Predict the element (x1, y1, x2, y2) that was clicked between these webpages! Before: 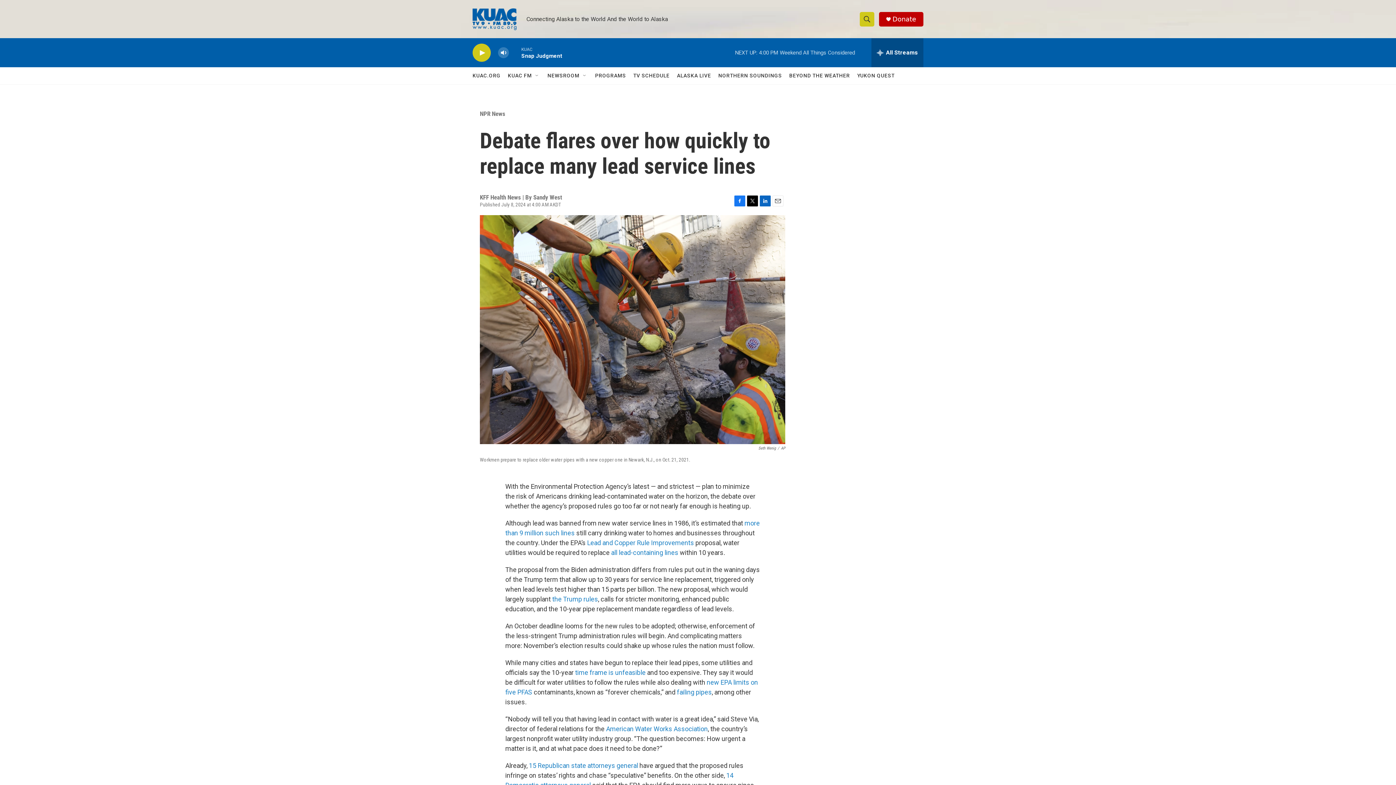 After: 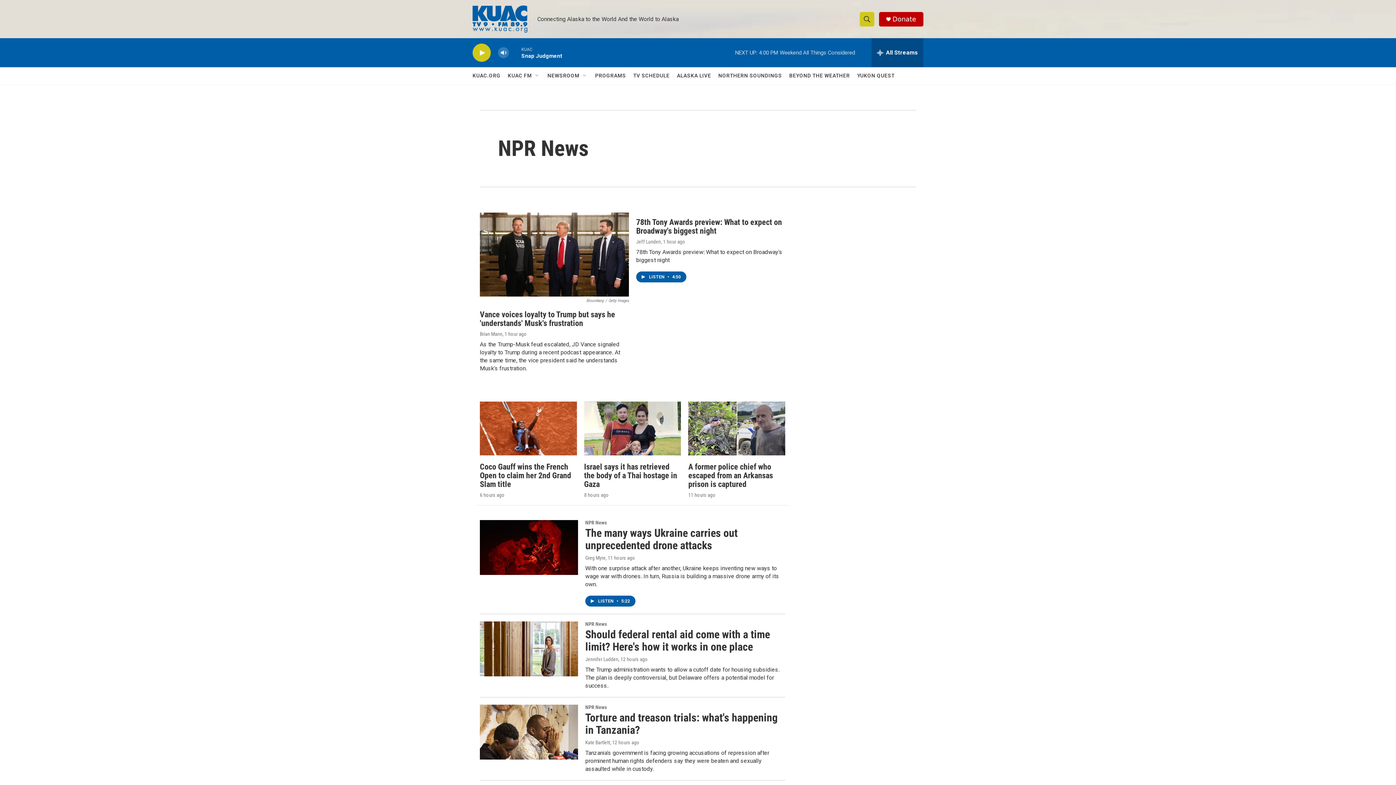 Action: bbox: (480, 110, 505, 117) label: NPR News